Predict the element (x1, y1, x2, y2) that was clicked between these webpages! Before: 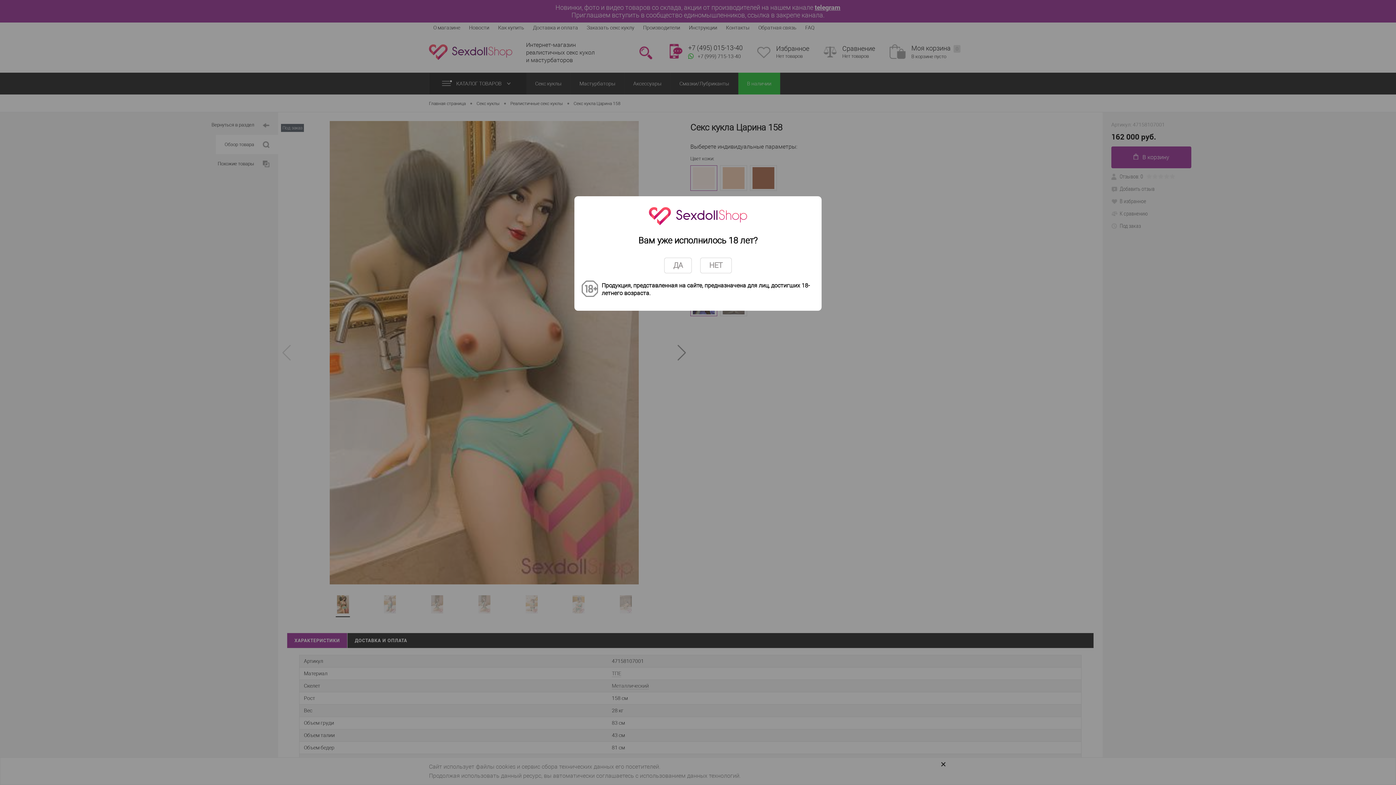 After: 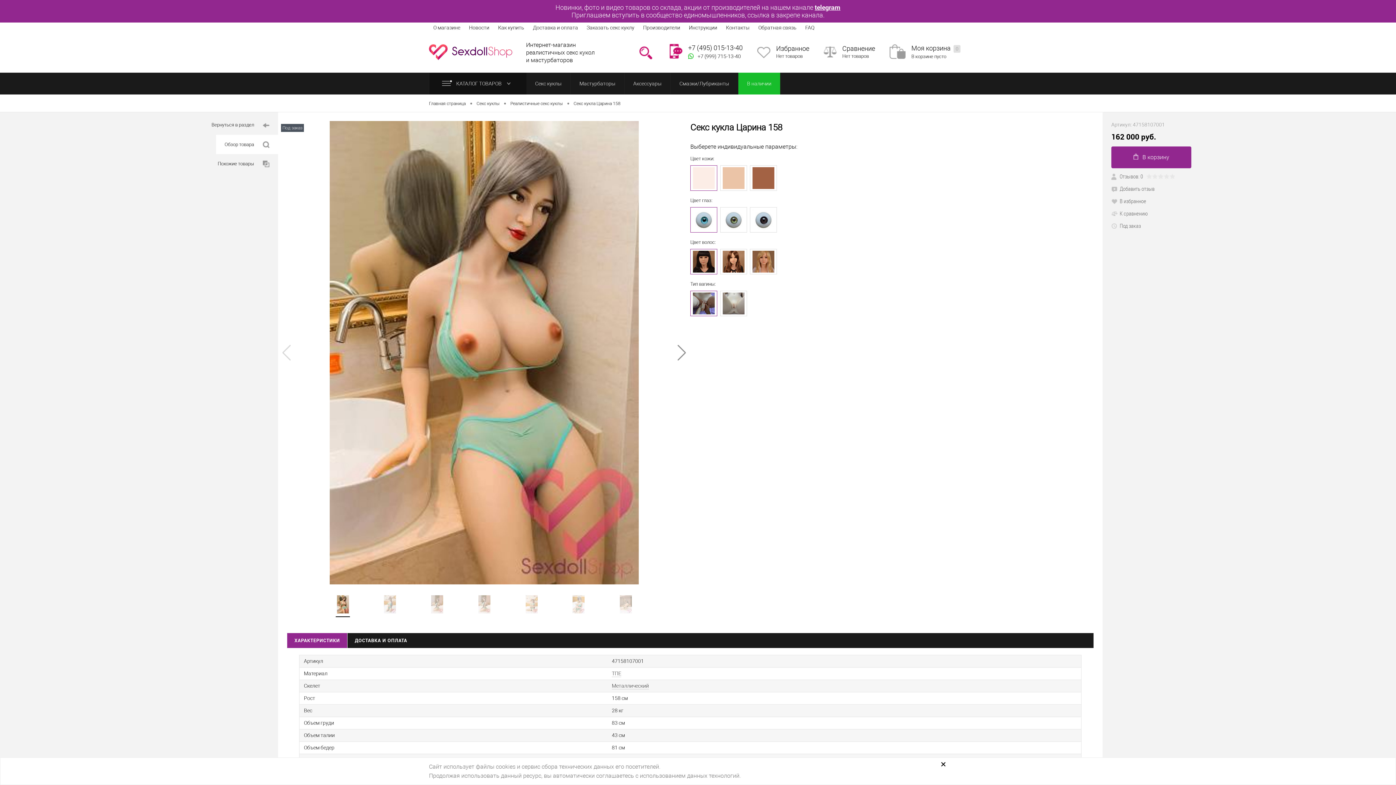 Action: label: ДА bbox: (664, 257, 692, 273)